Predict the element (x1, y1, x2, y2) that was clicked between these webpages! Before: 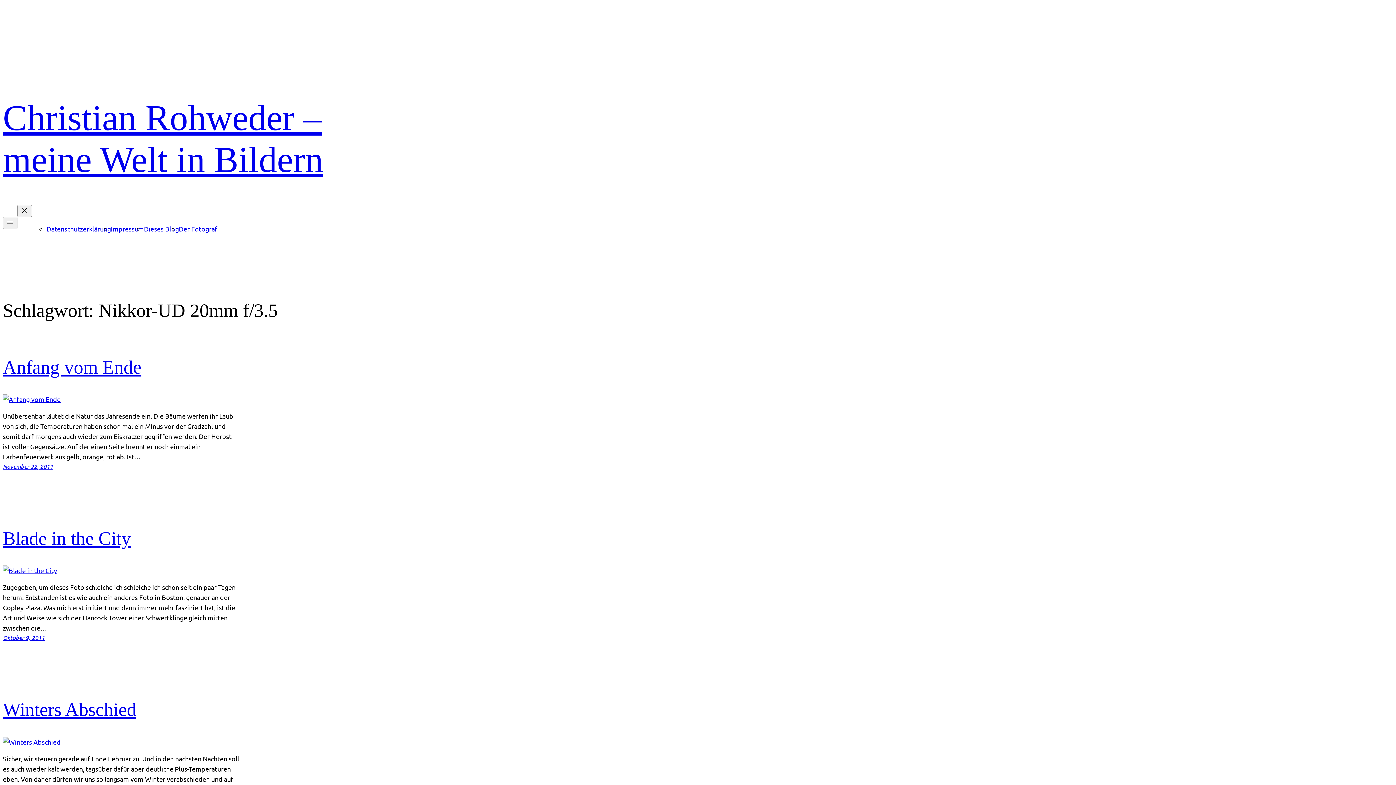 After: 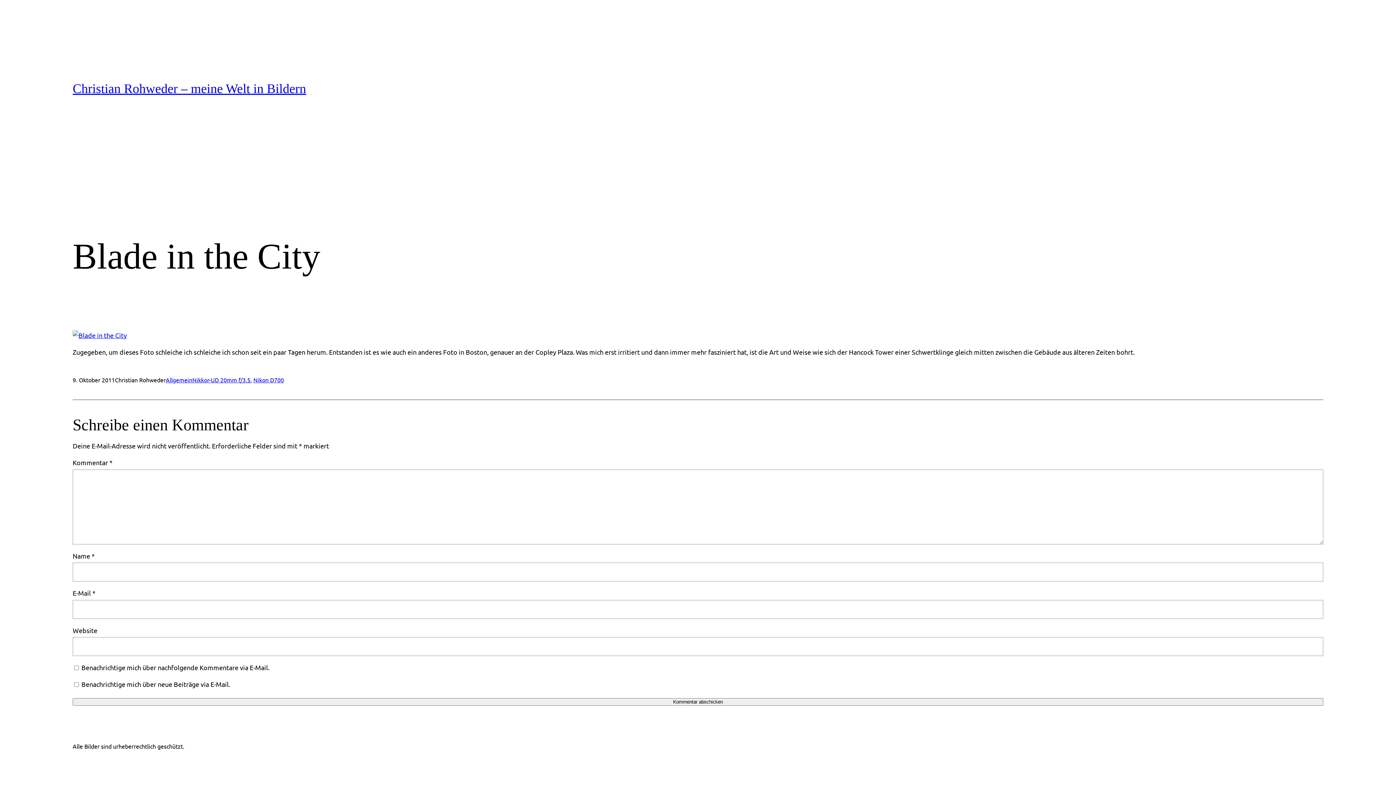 Action: bbox: (2, 565, 366, 576)